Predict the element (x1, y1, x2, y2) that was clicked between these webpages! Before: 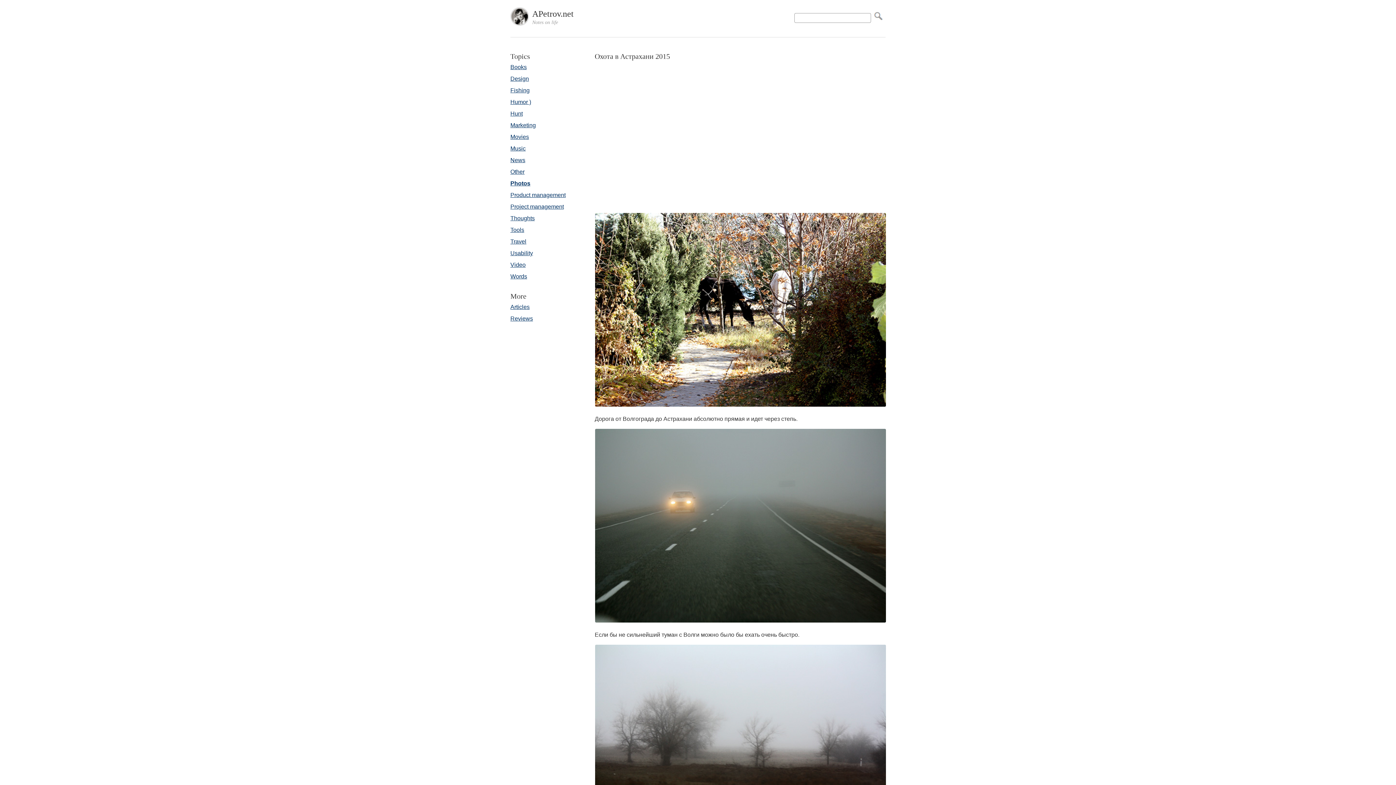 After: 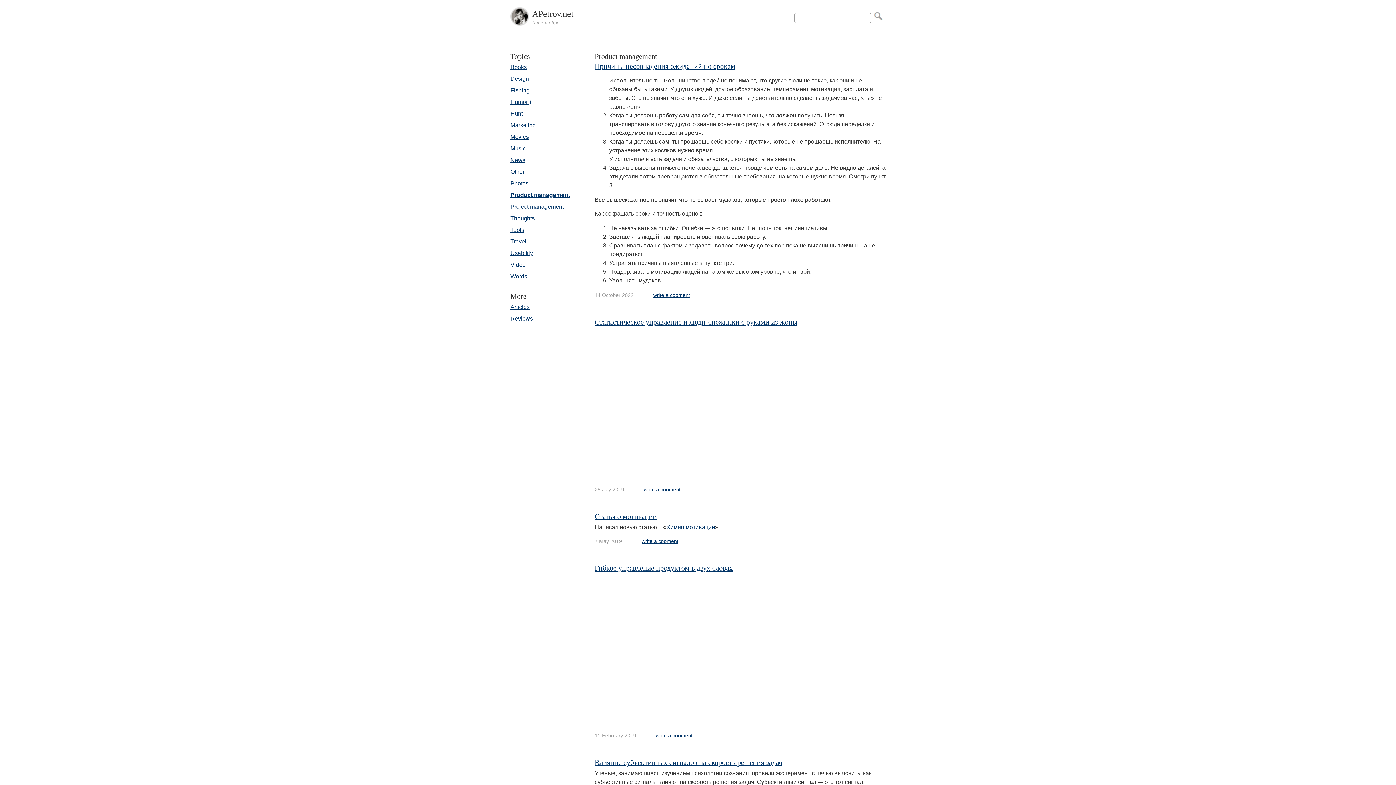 Action: bbox: (510, 192, 565, 198) label: Product management